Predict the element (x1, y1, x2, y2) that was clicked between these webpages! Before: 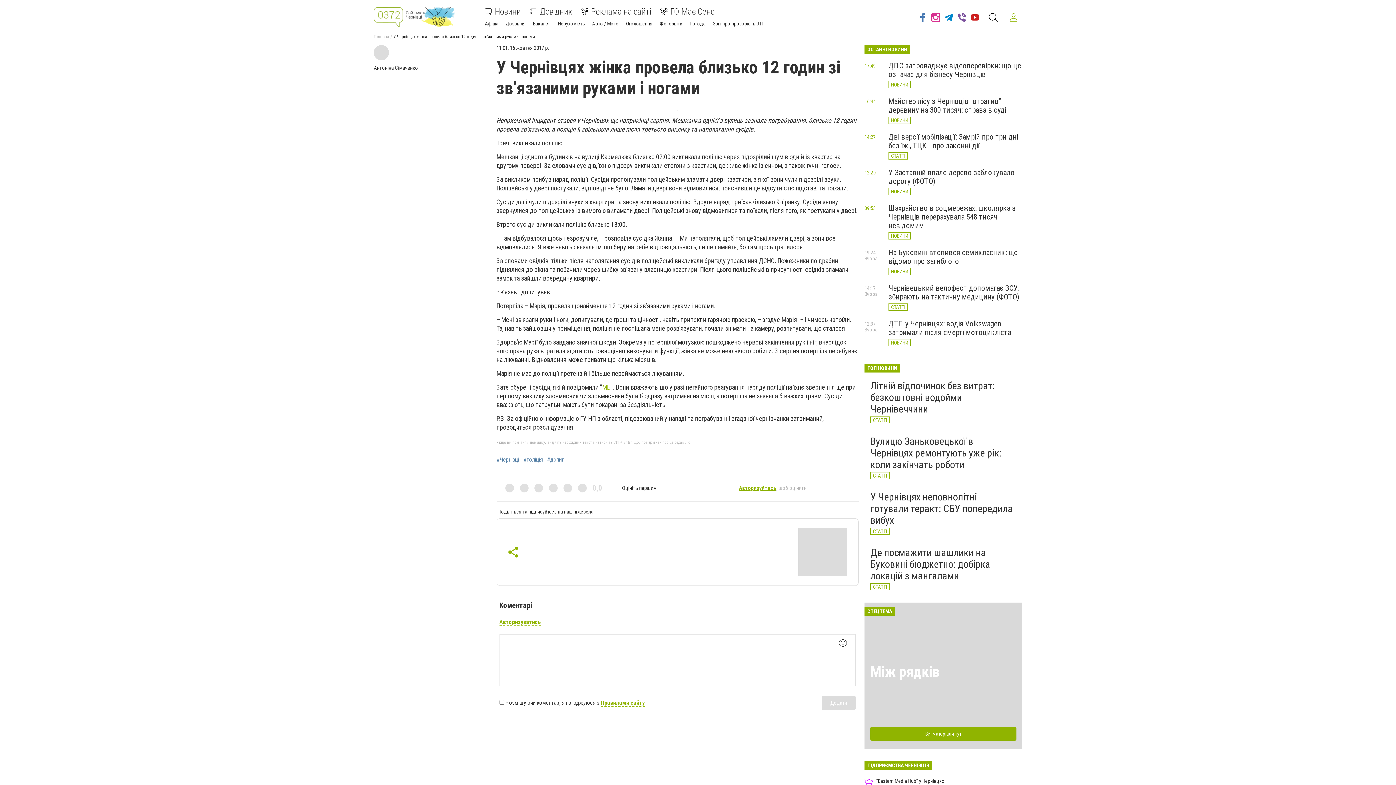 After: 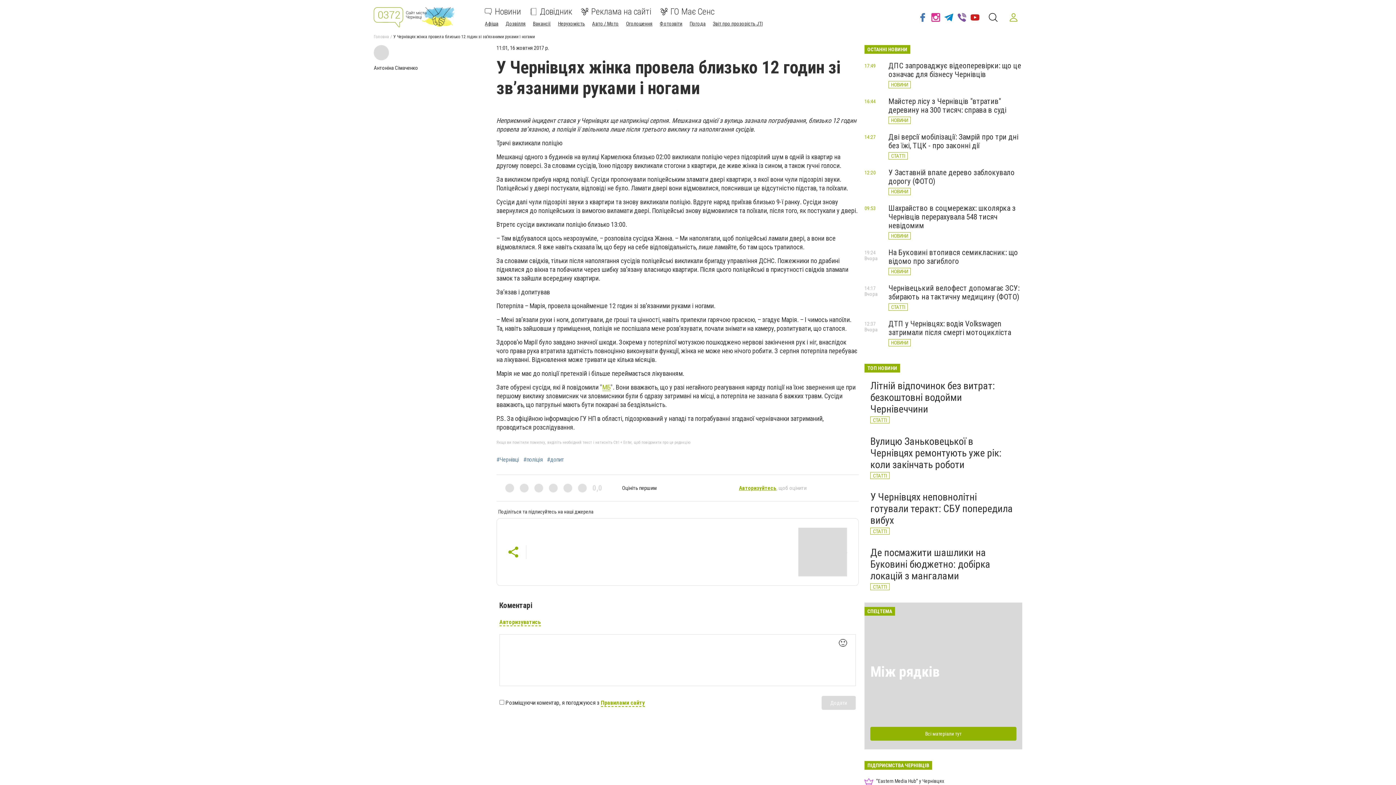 Action: bbox: (834, 634, 851, 653) label: 🙂